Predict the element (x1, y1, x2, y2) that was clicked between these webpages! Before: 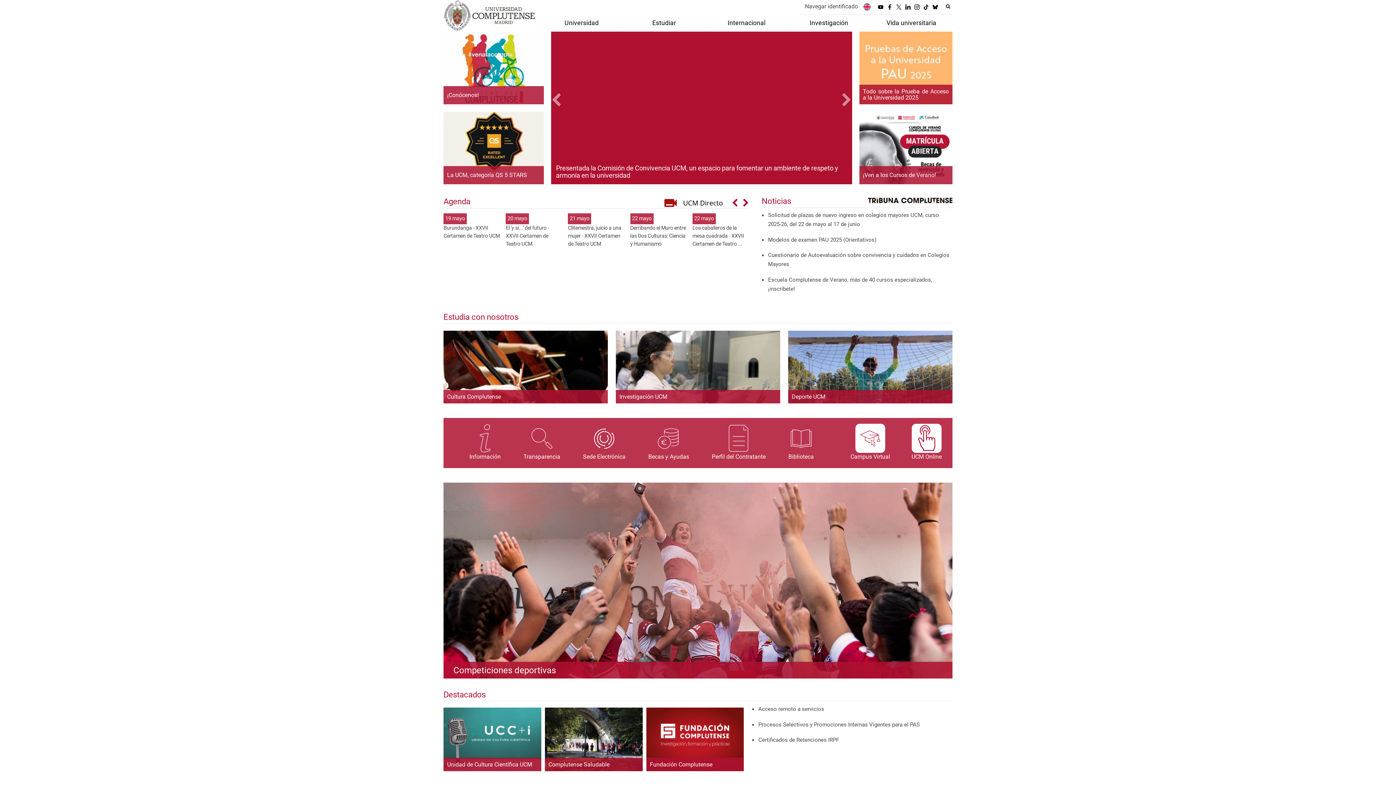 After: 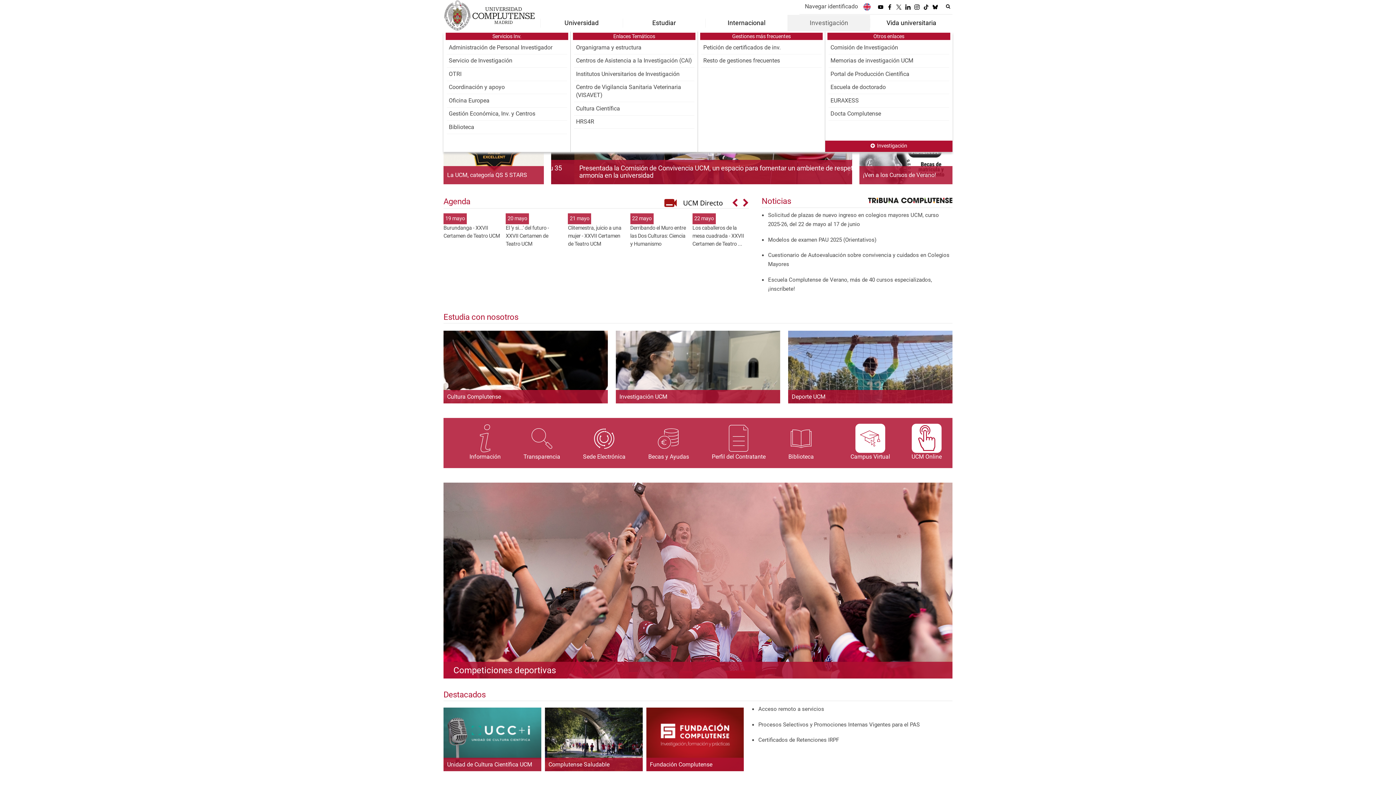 Action: bbox: (787, 18, 870, 27) label: Investigación